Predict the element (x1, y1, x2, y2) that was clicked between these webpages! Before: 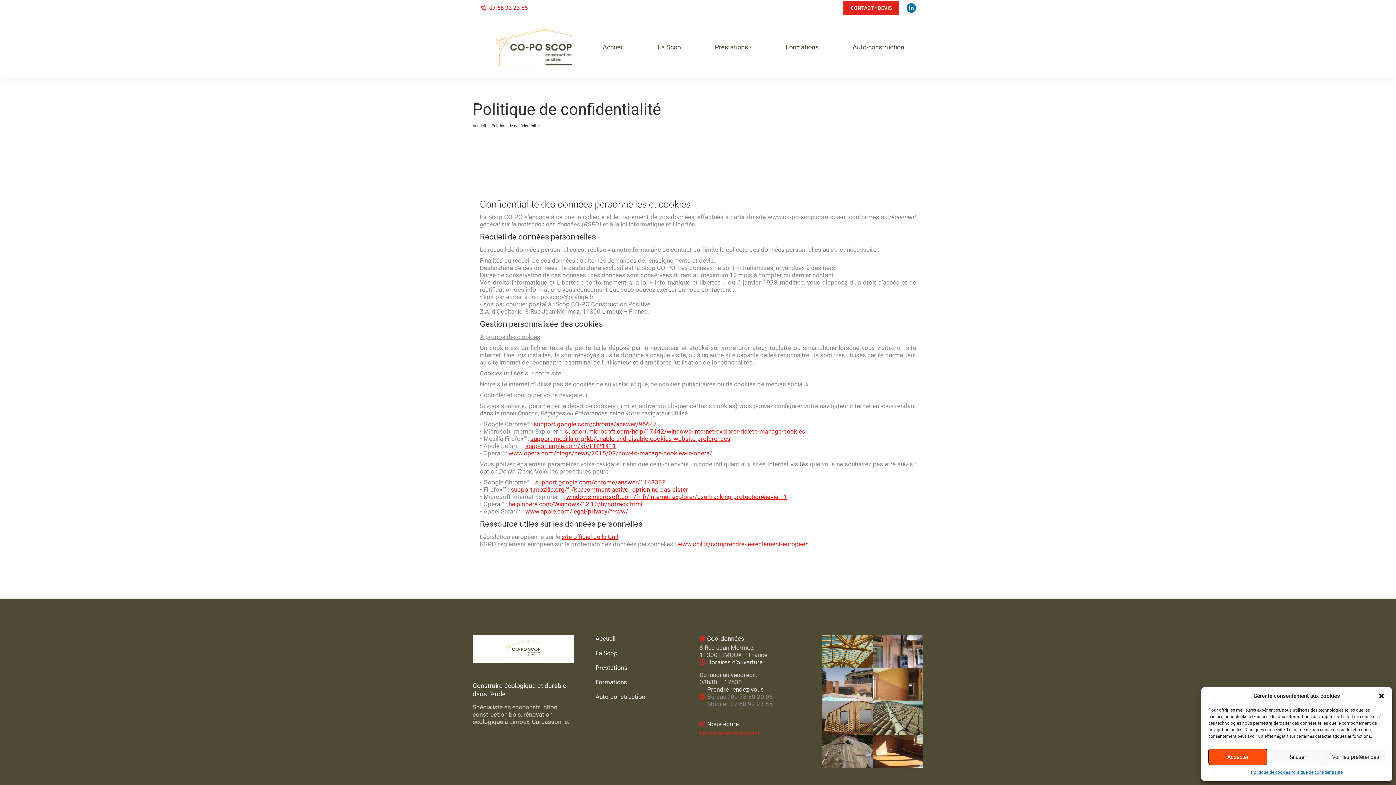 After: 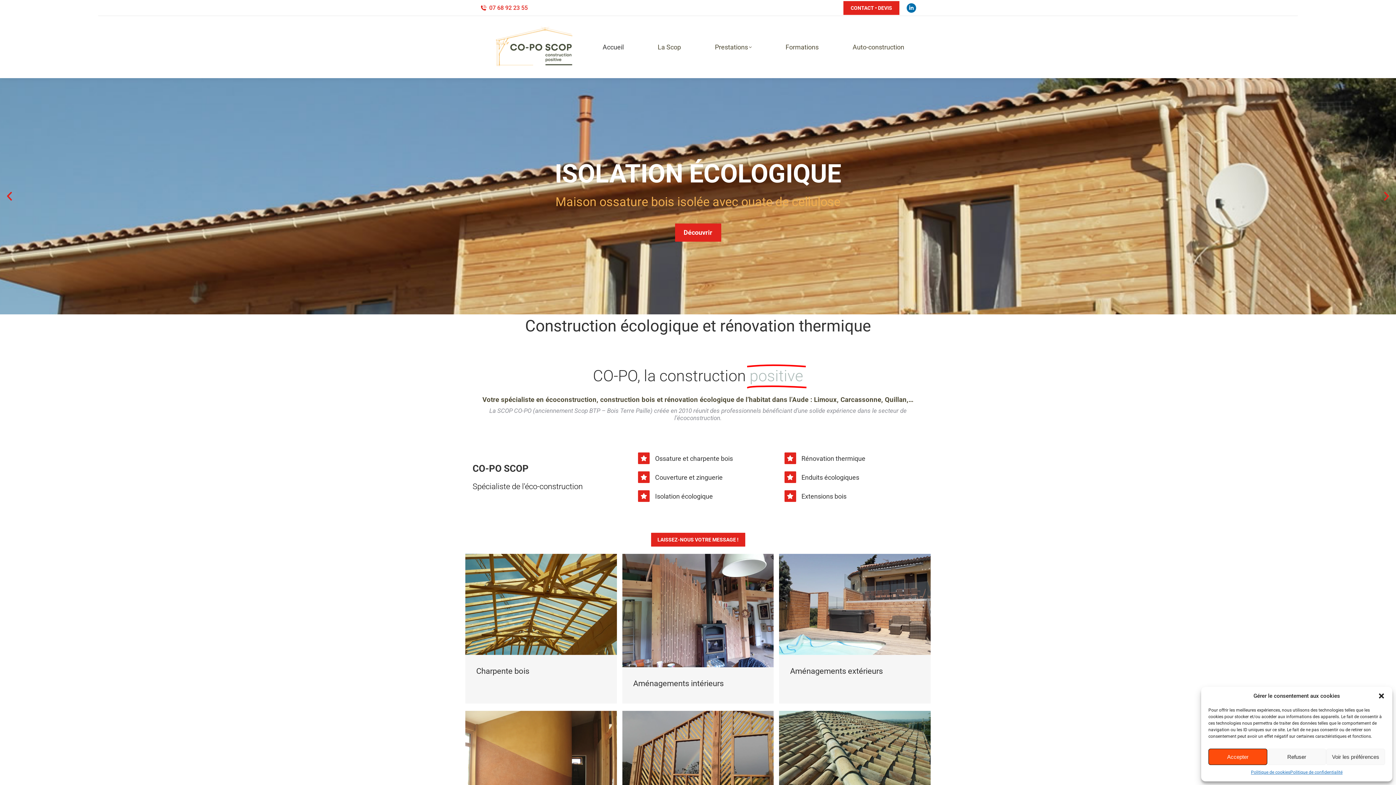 Action: label: Accueil bbox: (472, 122, 486, 129)